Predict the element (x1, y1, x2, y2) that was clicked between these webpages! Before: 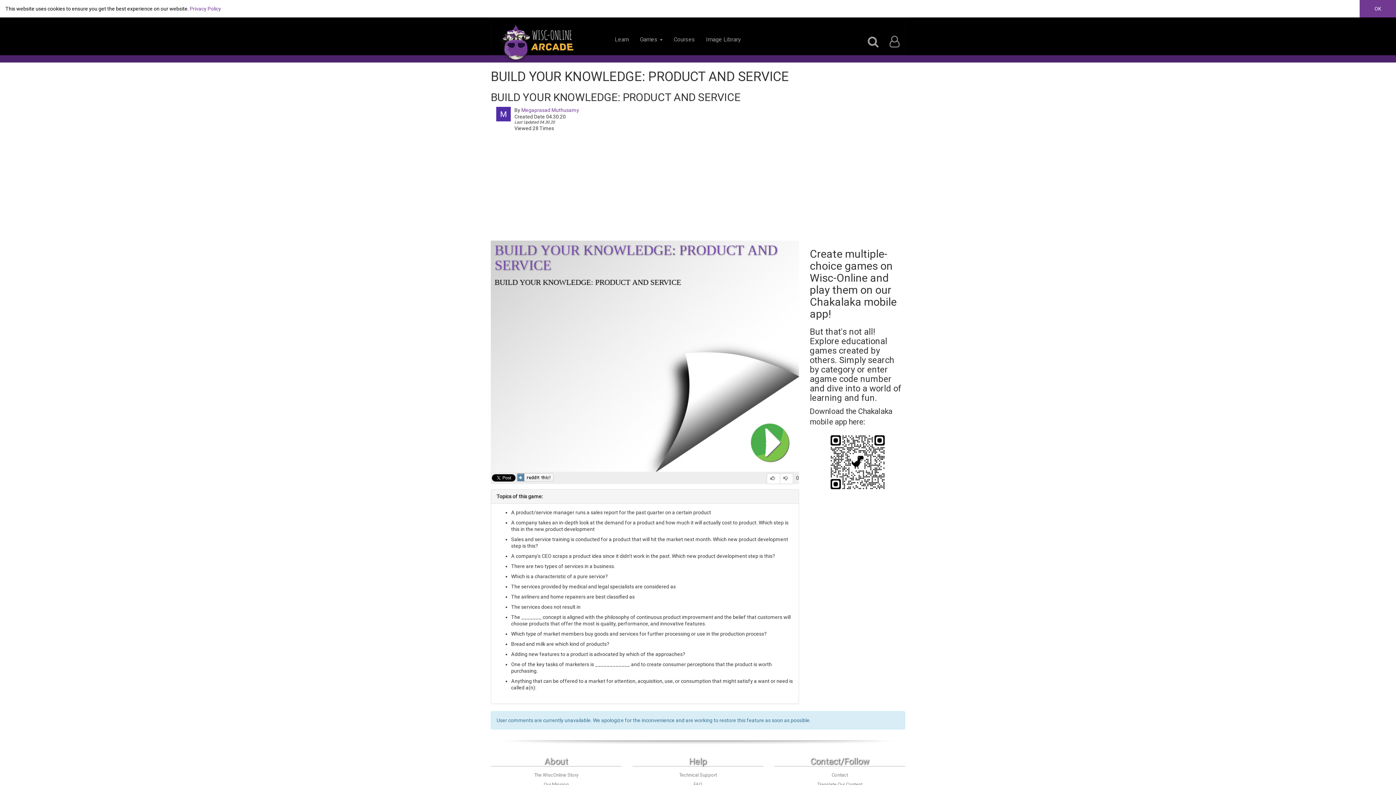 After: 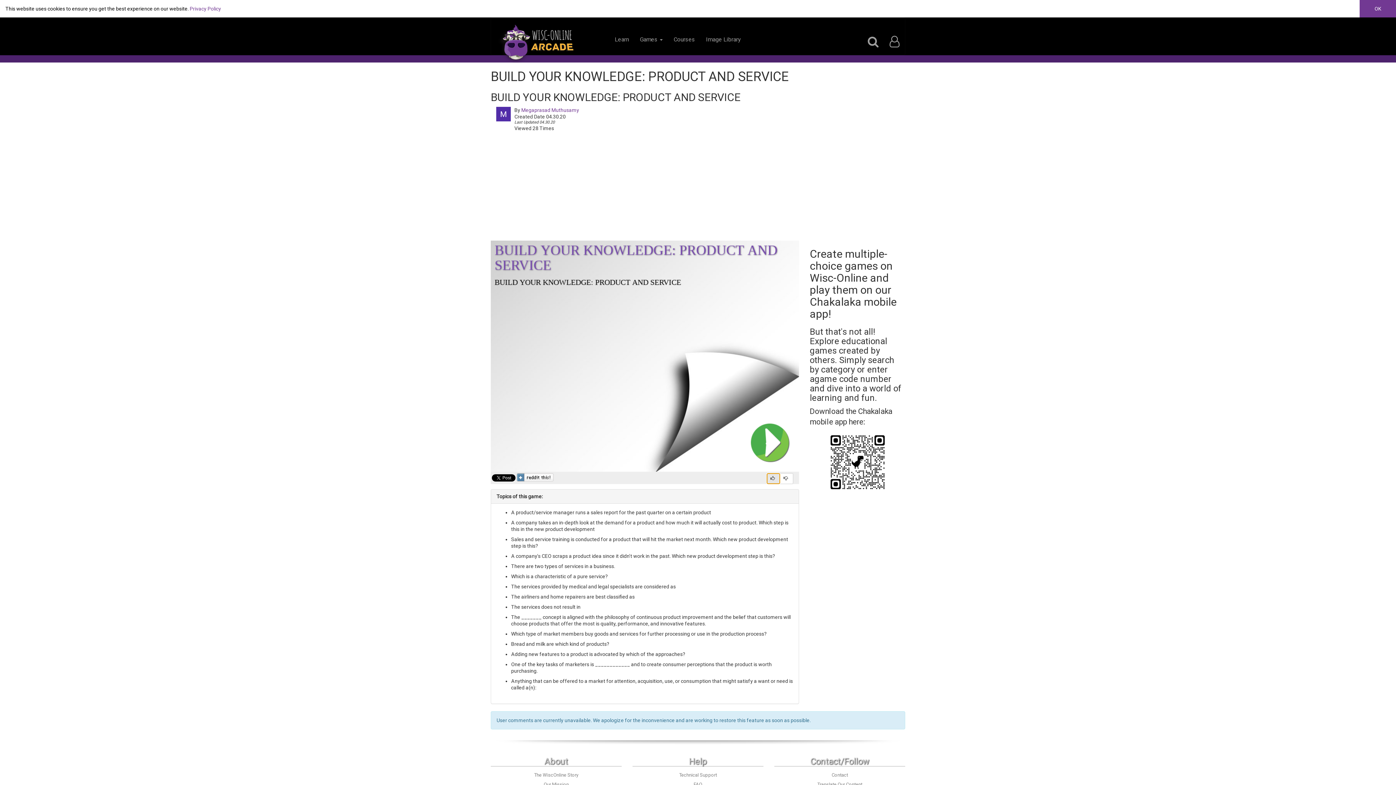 Action: bbox: (766, 473, 780, 484) label: Vote Up
 